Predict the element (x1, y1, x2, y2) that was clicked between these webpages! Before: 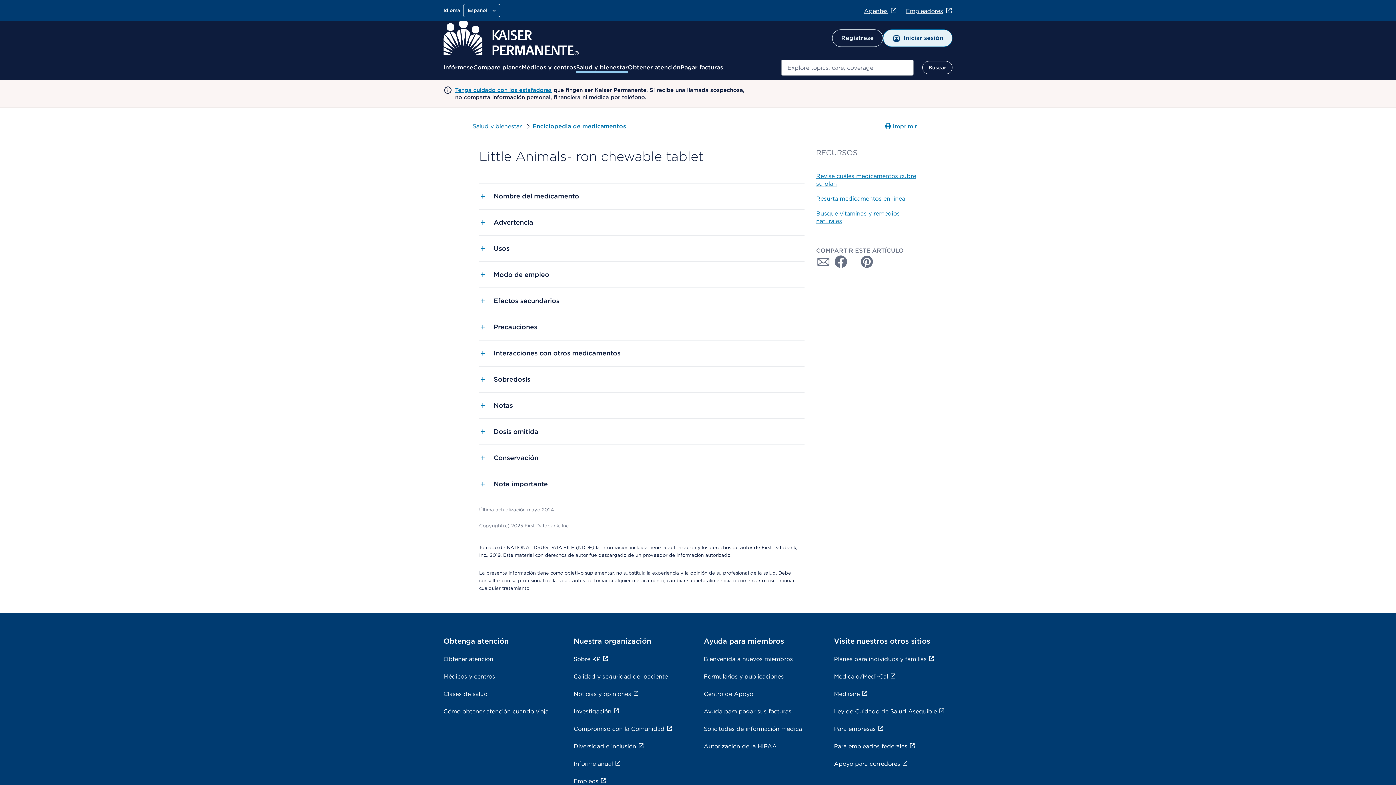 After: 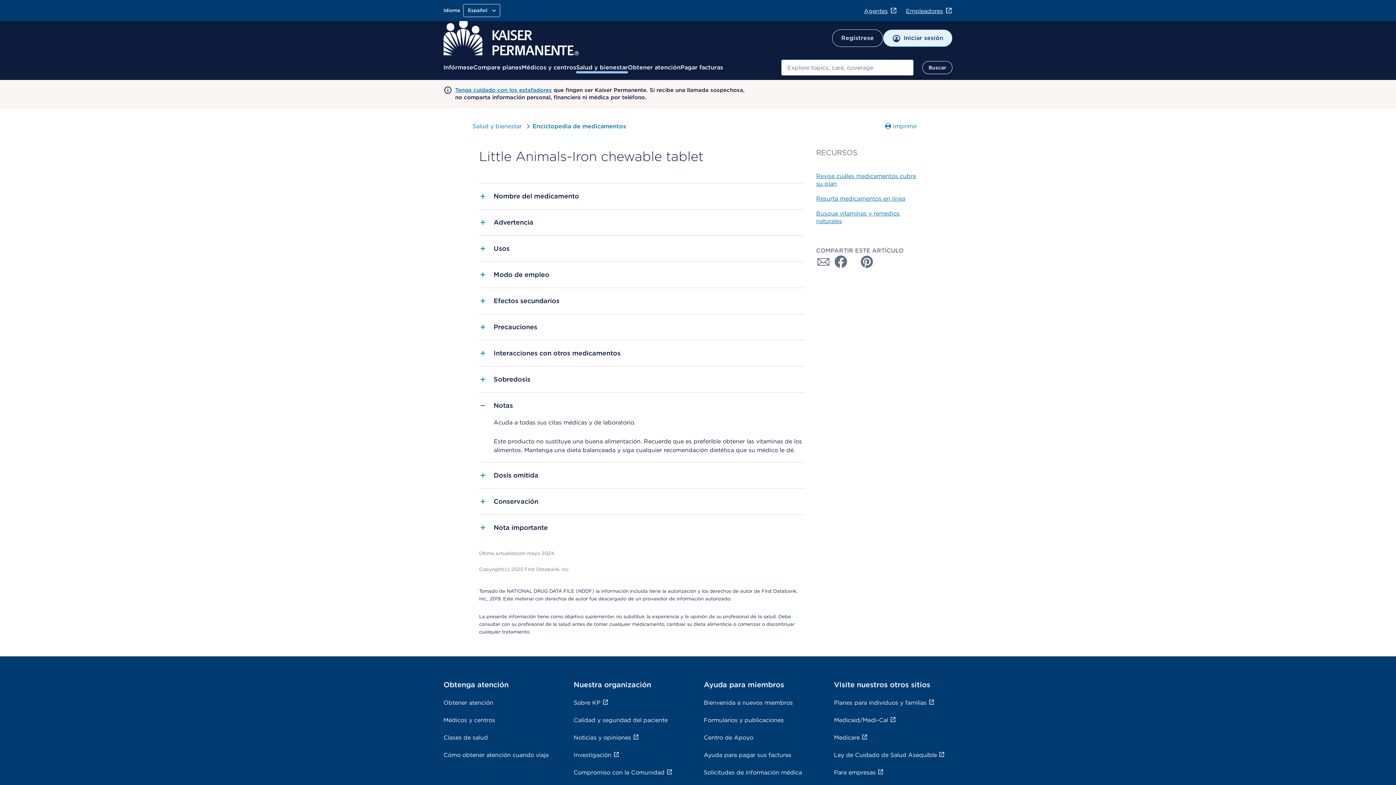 Action: bbox: (479, 392, 804, 418) label: Notas